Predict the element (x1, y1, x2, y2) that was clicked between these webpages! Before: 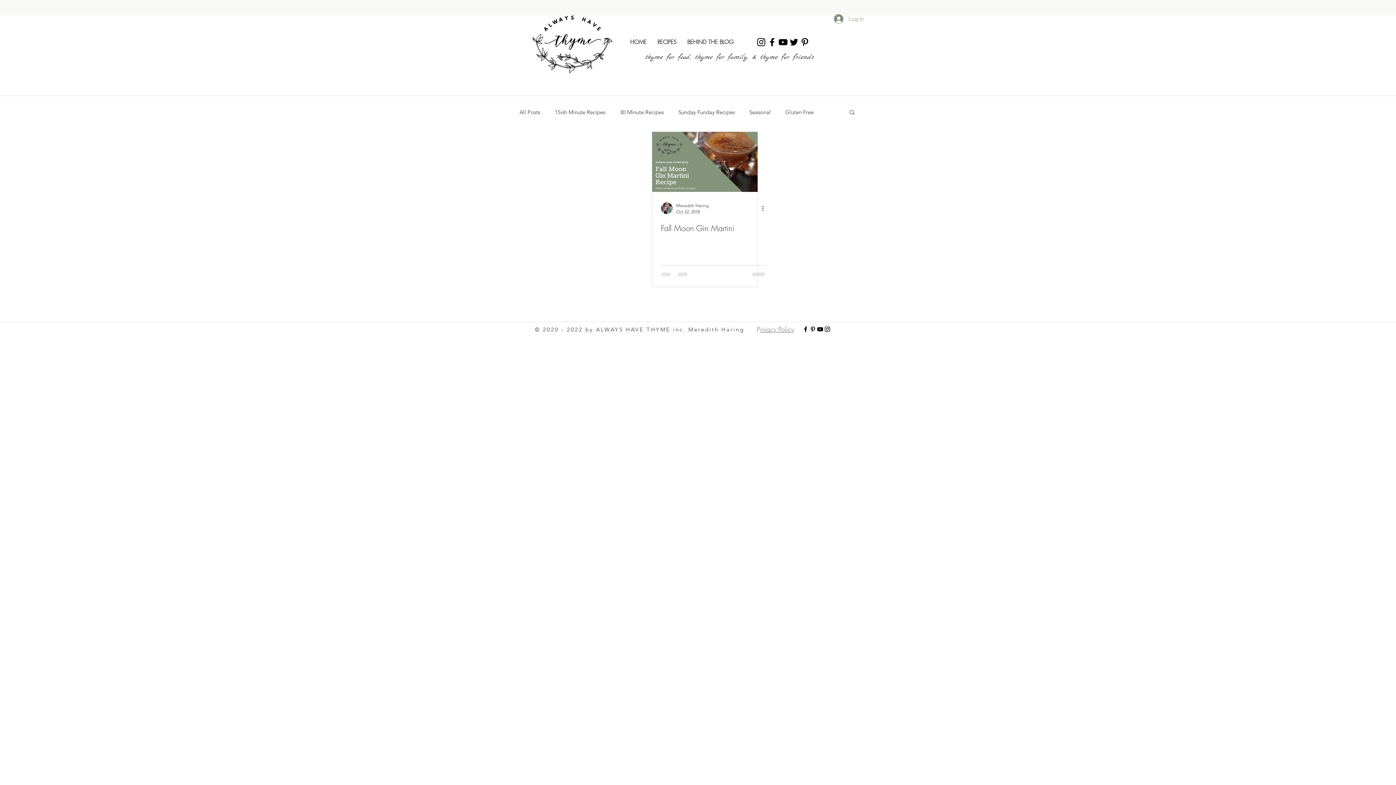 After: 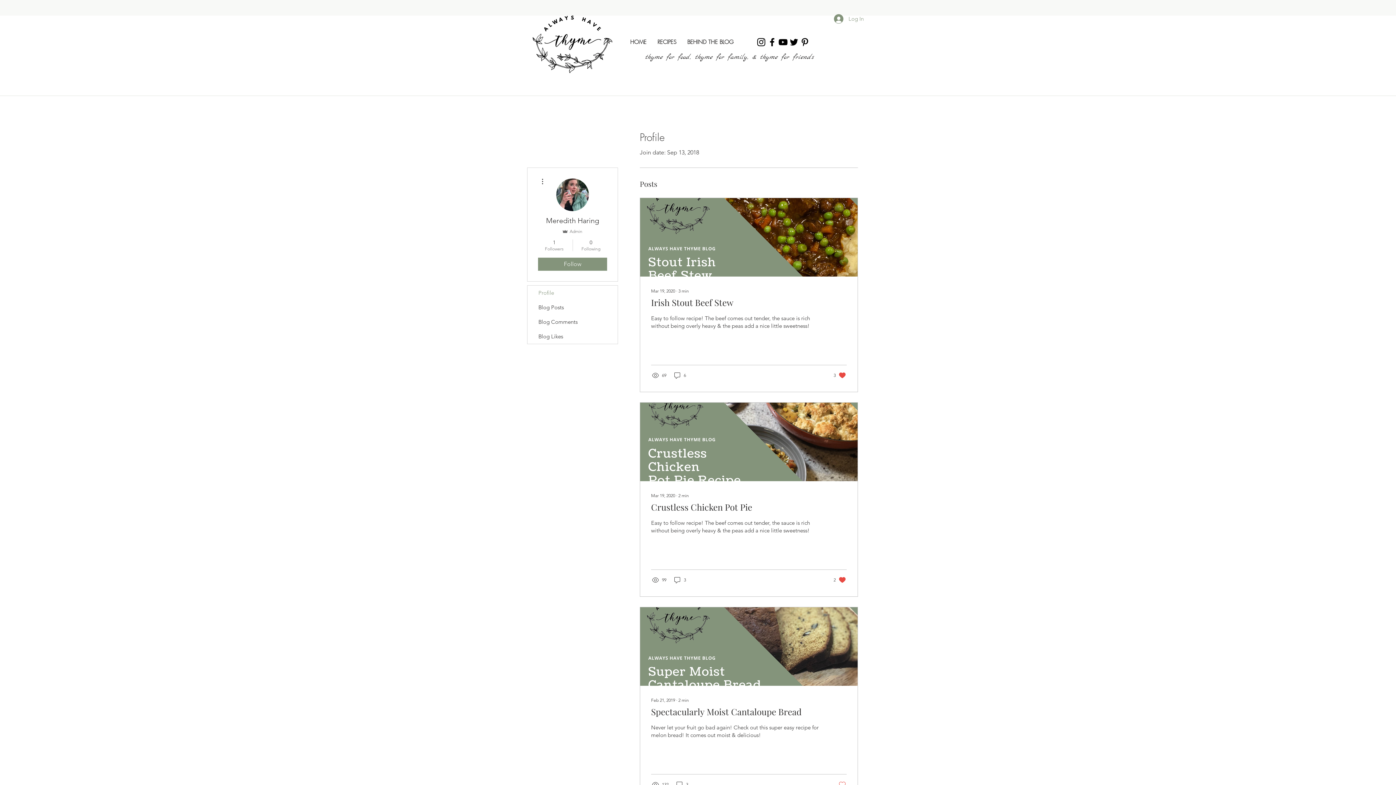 Action: label: Meredith Haring bbox: (676, 202, 708, 209)